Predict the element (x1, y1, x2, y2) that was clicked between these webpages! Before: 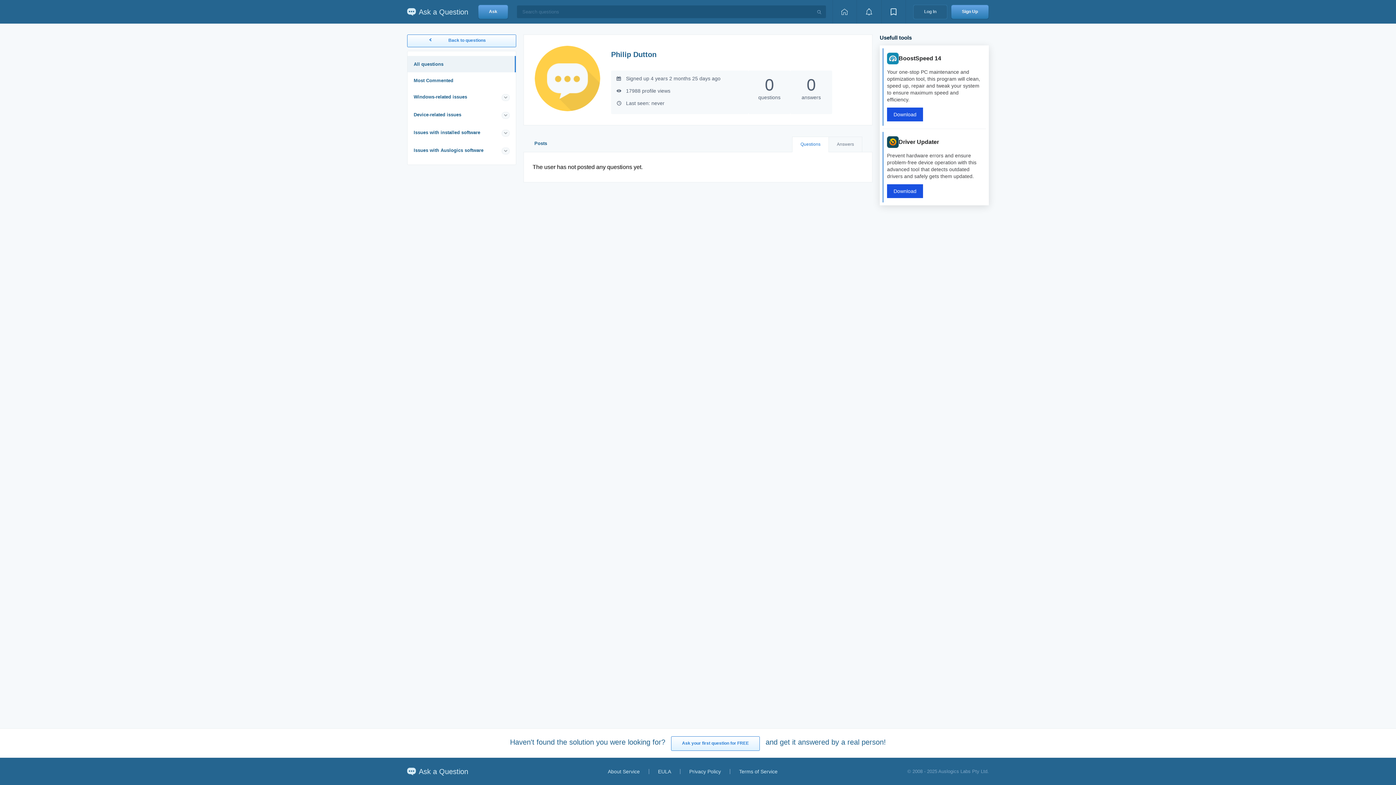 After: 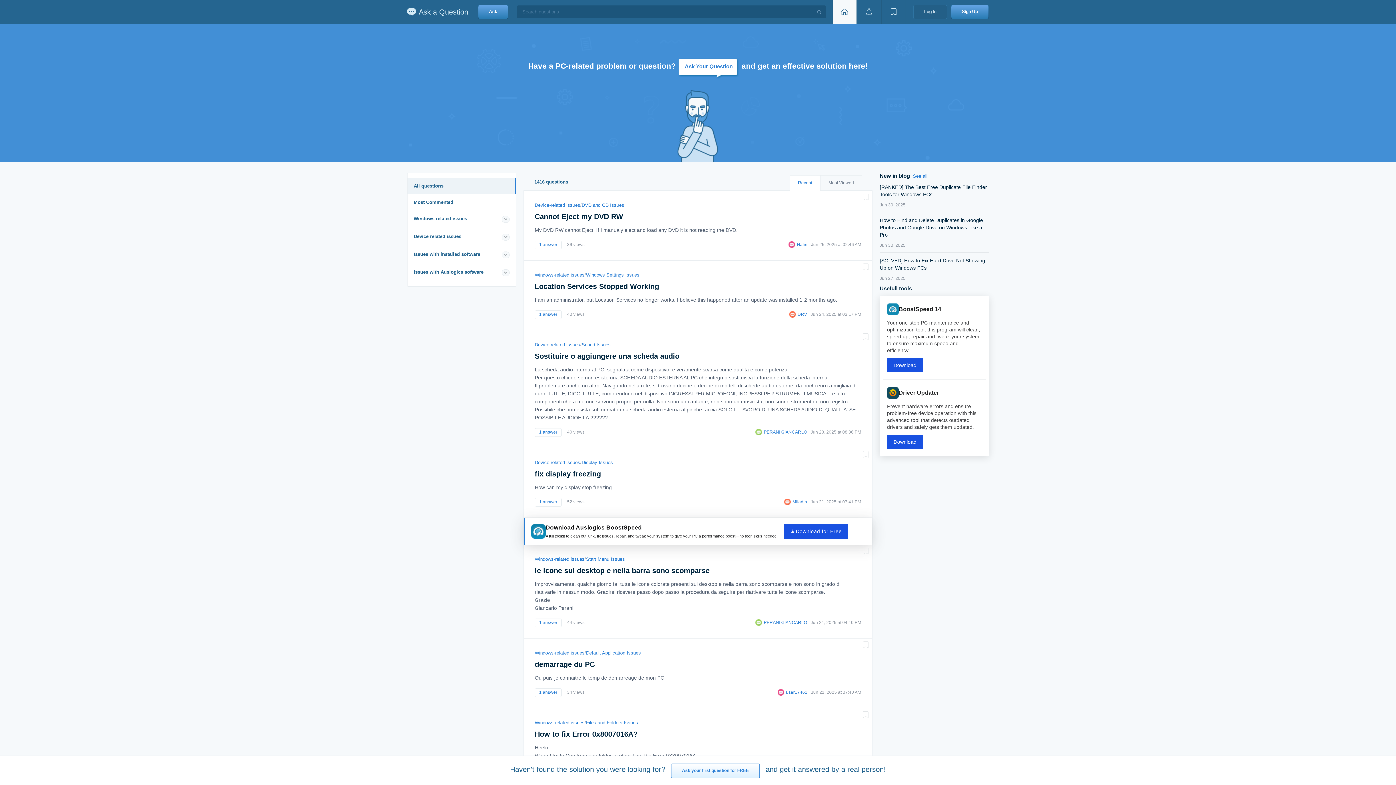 Action: bbox: (832, 0, 856, 23) label: Home page